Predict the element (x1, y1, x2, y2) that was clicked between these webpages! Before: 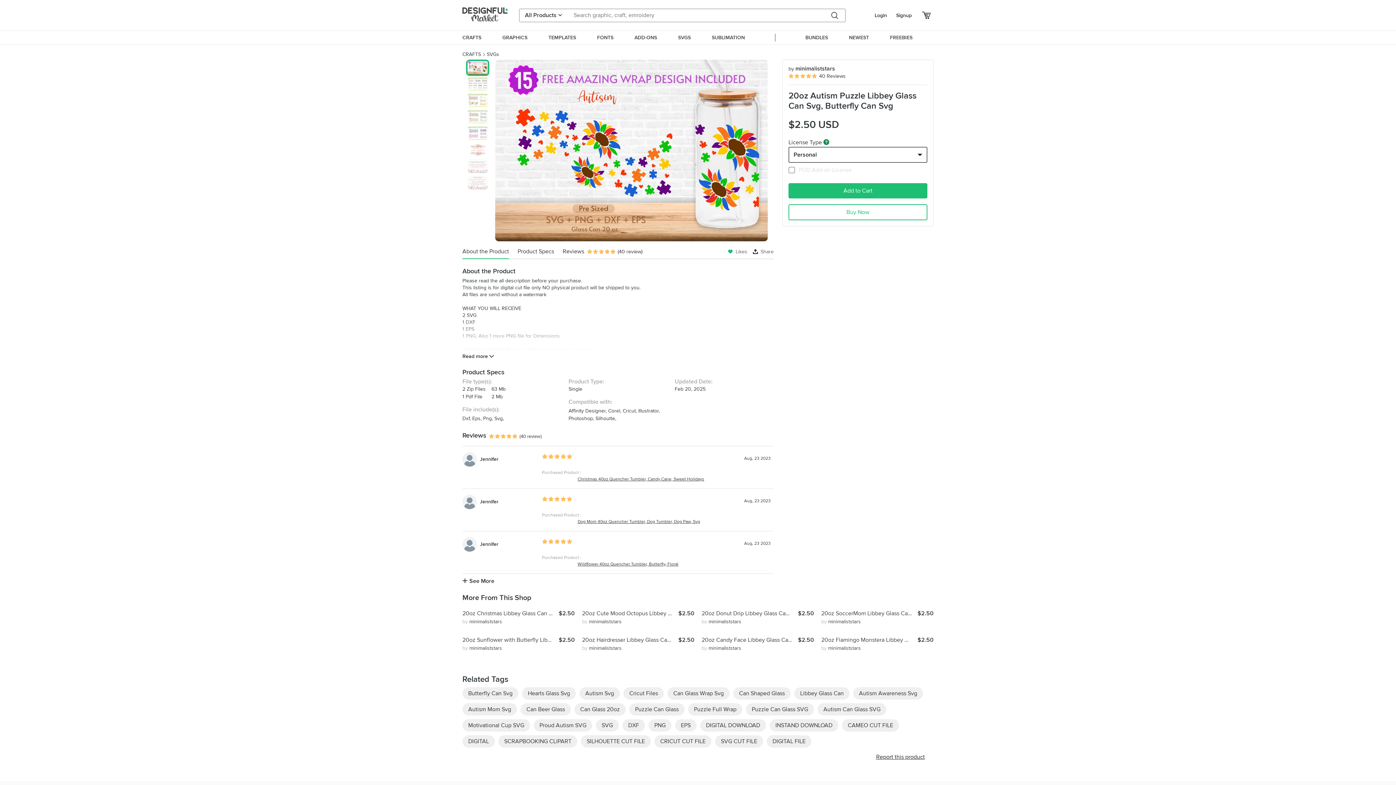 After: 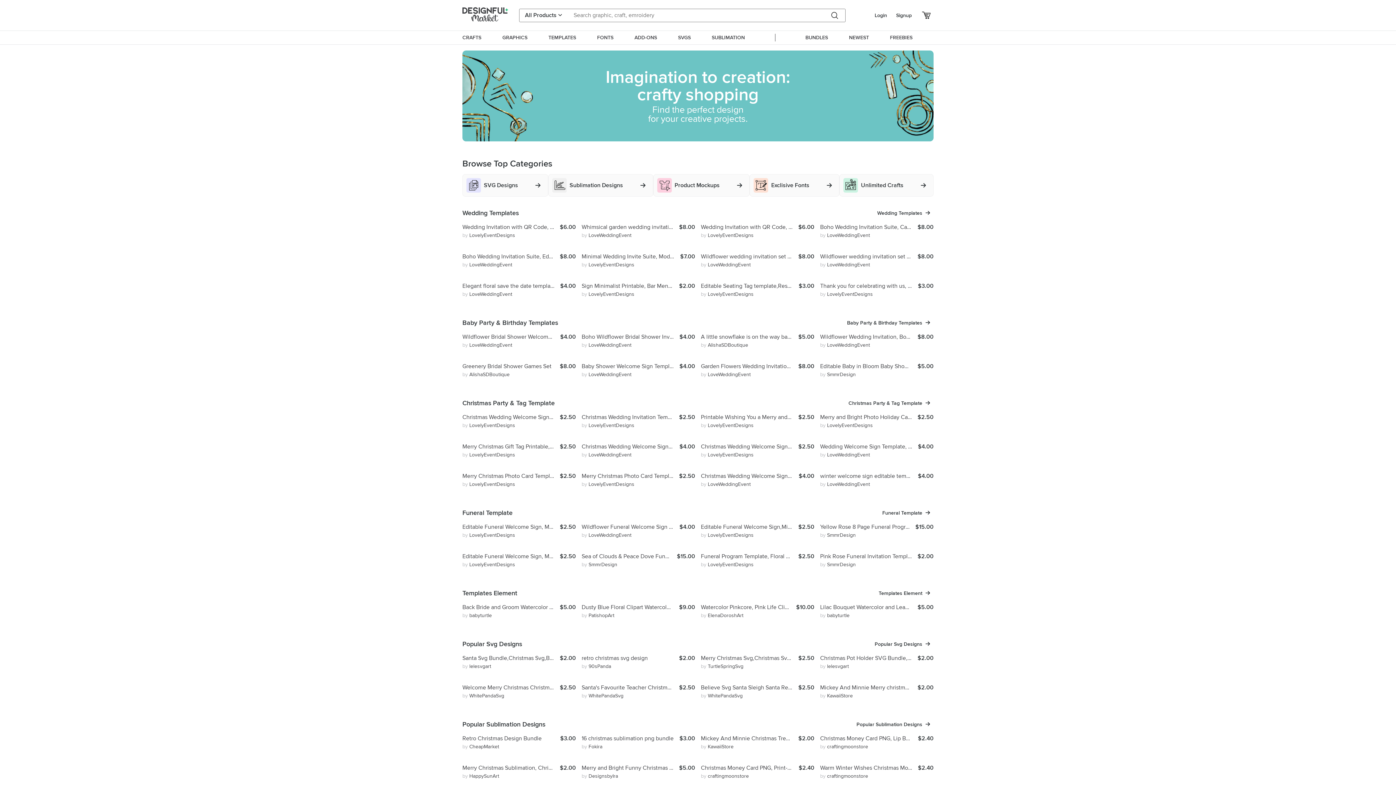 Action: bbox: (462, 7, 508, 23)